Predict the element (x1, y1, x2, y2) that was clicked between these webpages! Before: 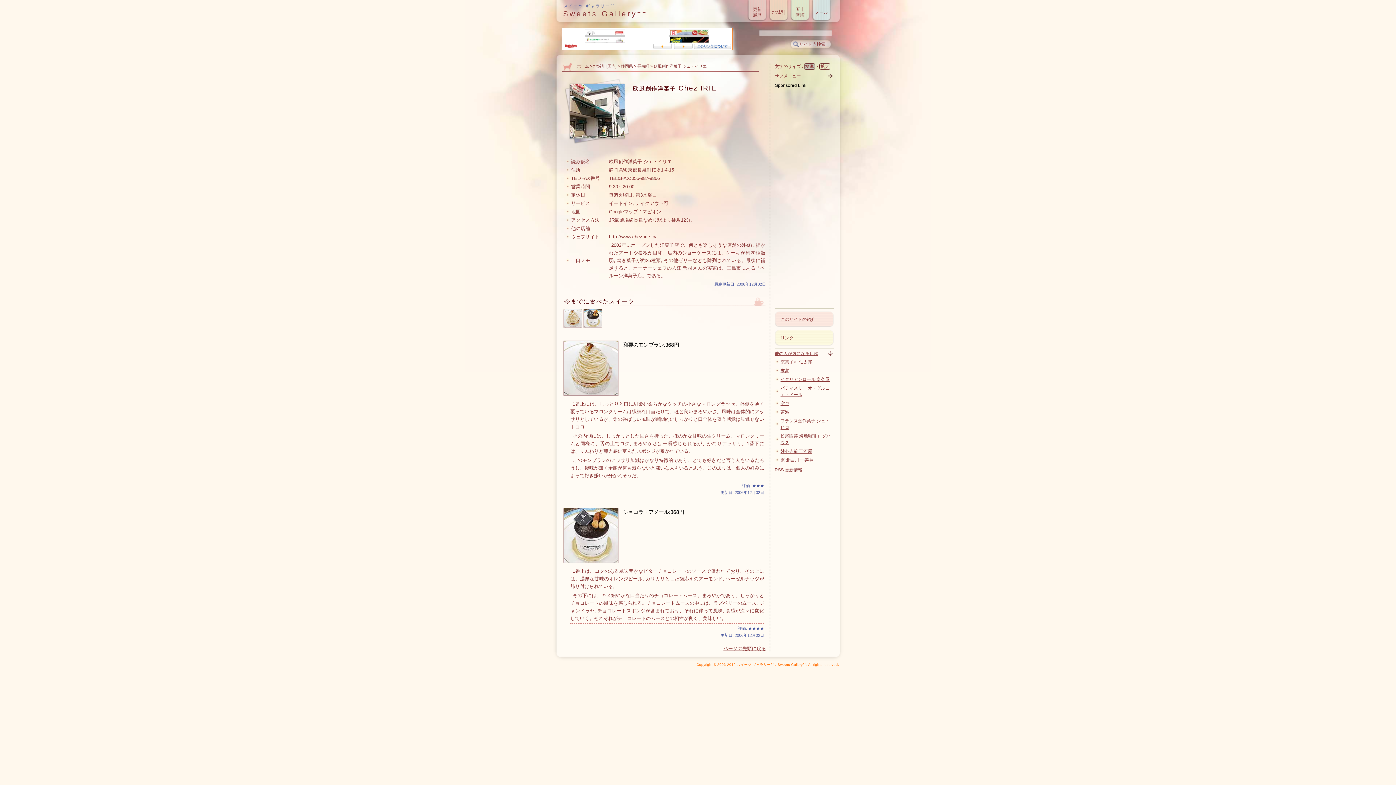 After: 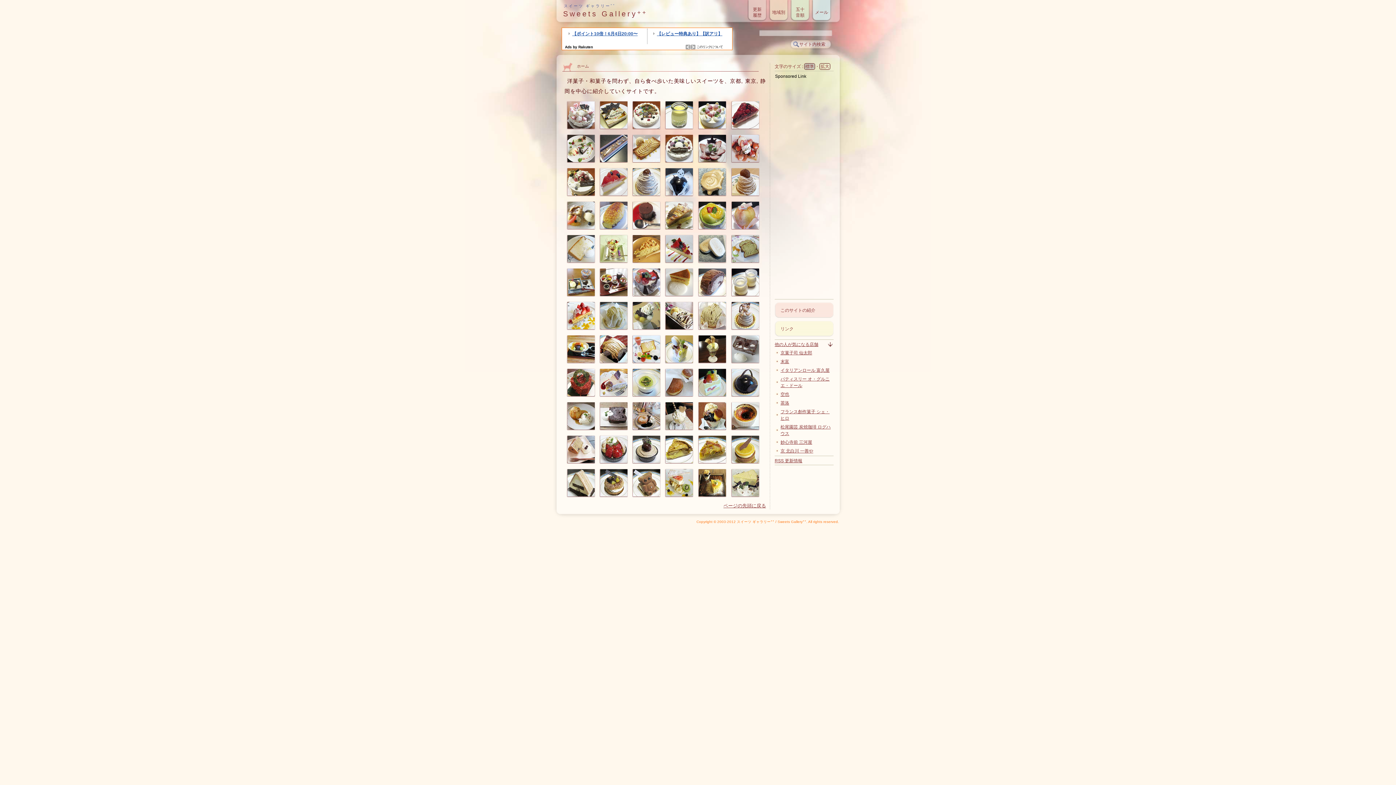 Action: bbox: (577, 64, 589, 68) label: ホーム